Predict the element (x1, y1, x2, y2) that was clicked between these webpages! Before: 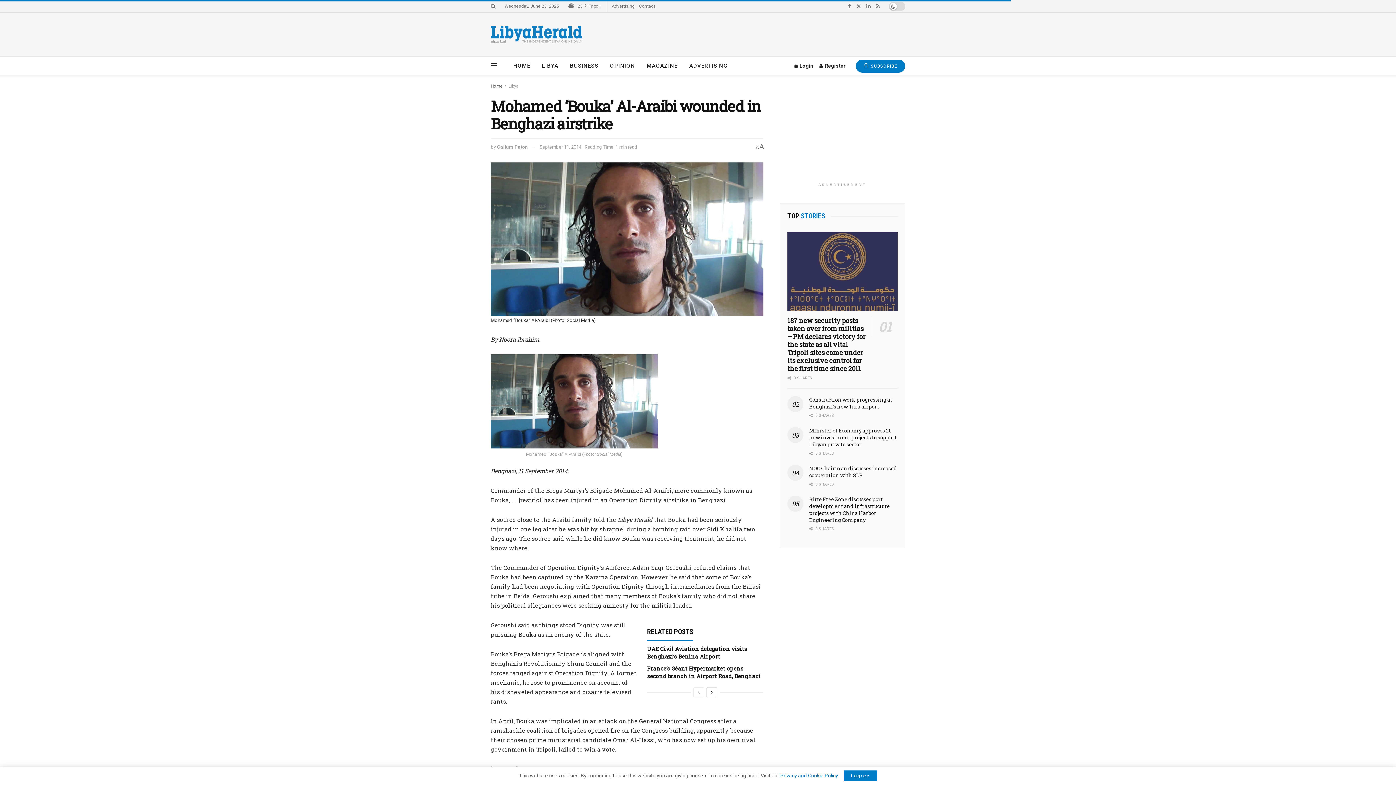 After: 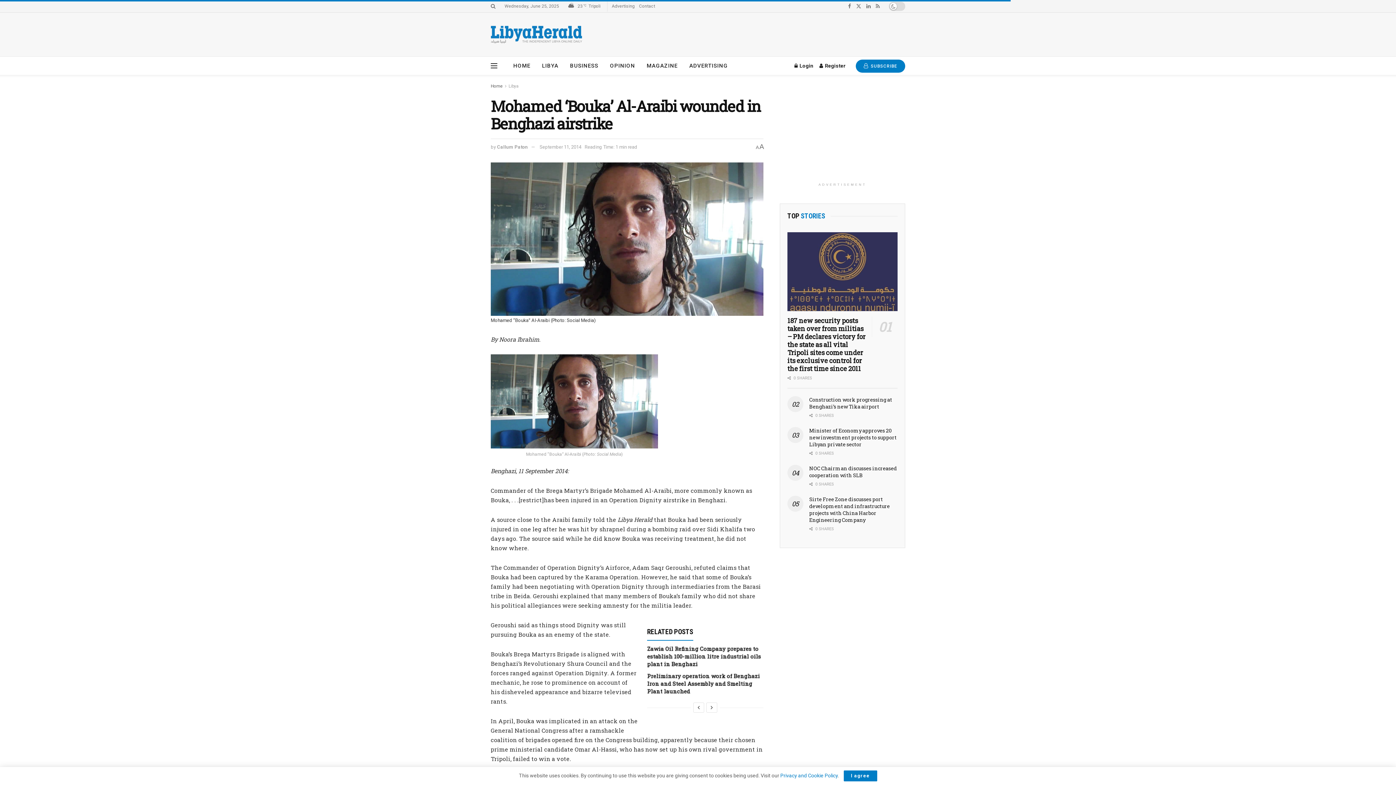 Action: bbox: (706, 687, 717, 697) label: View next page posts